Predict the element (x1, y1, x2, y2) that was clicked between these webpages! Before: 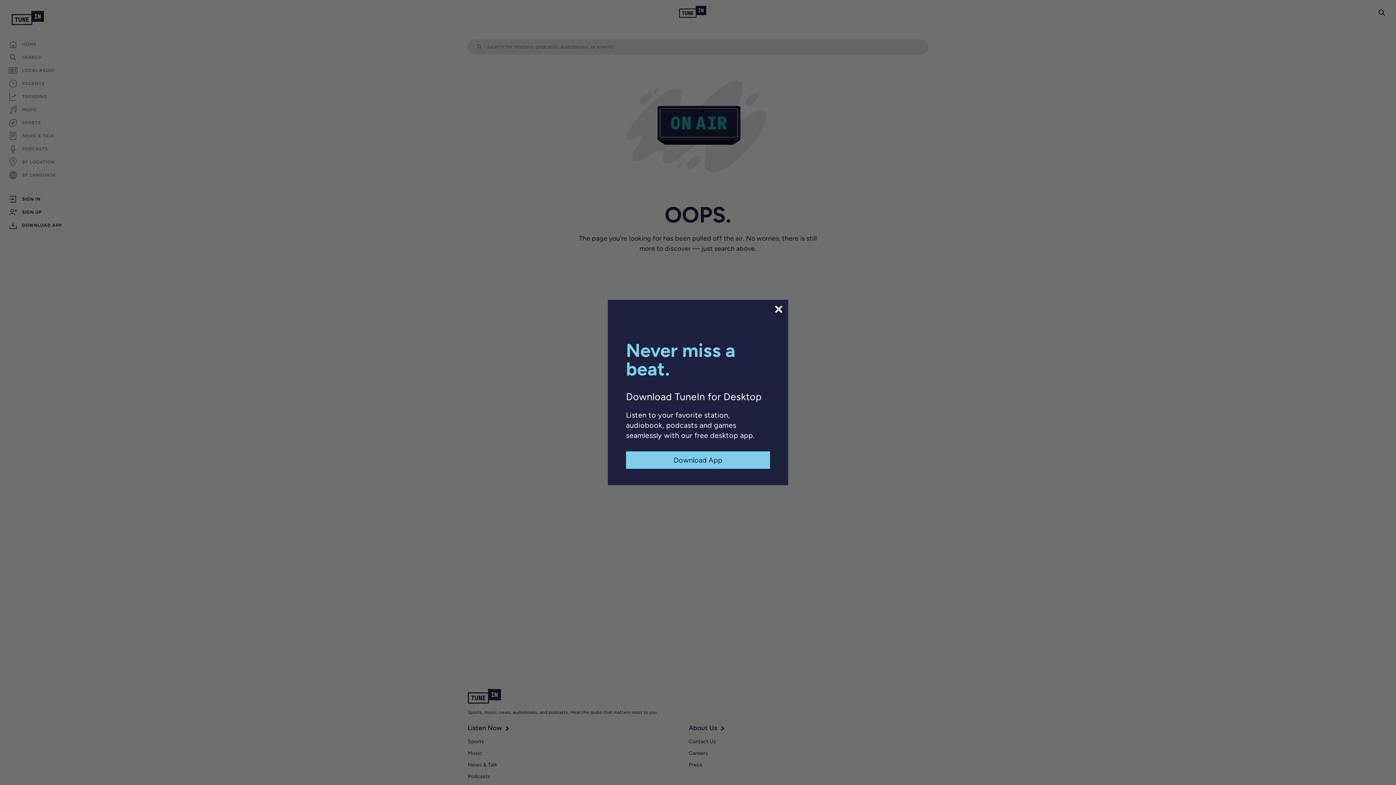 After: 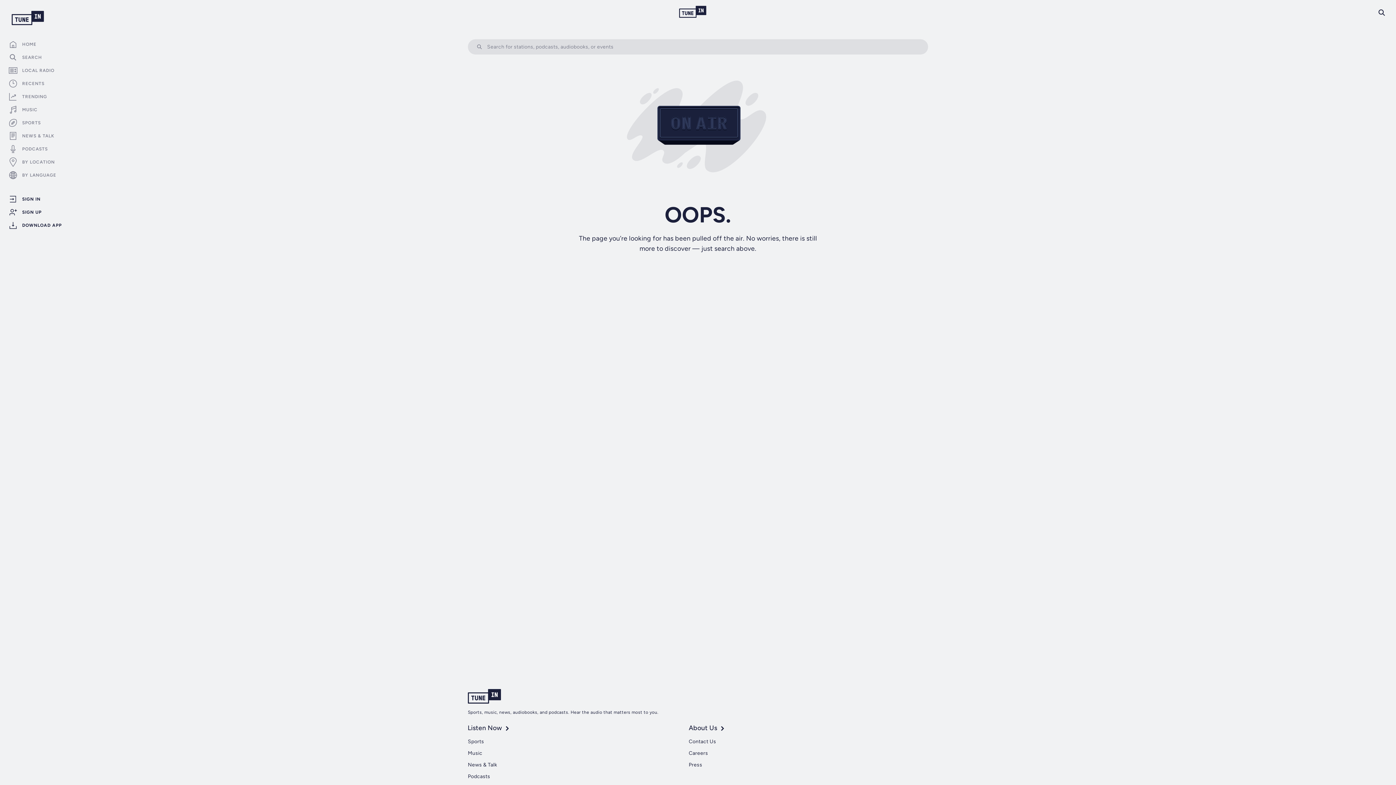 Action: label: Download App bbox: (626, 451, 770, 469)